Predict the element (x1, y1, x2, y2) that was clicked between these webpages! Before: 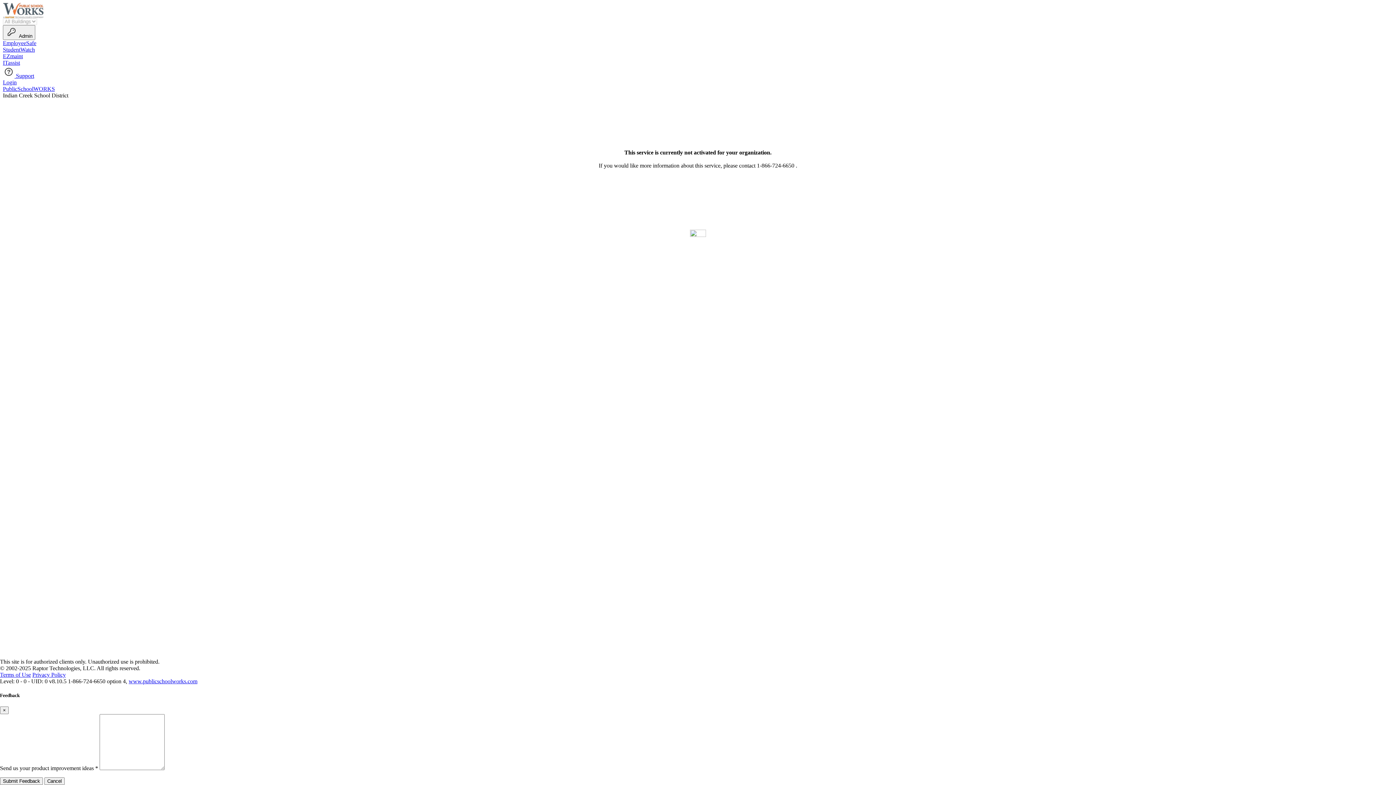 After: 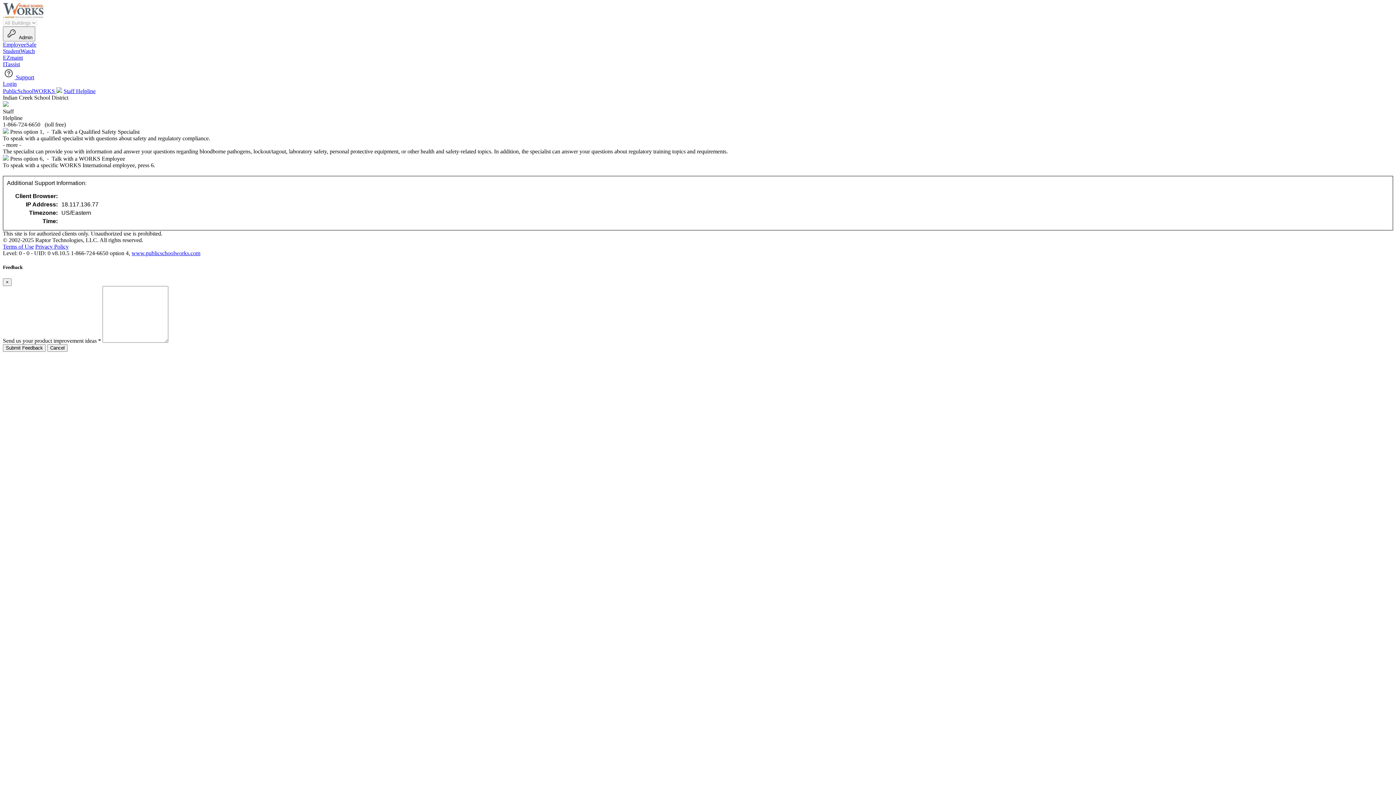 Action: bbox: (2, 72, 34, 78) label:  Support